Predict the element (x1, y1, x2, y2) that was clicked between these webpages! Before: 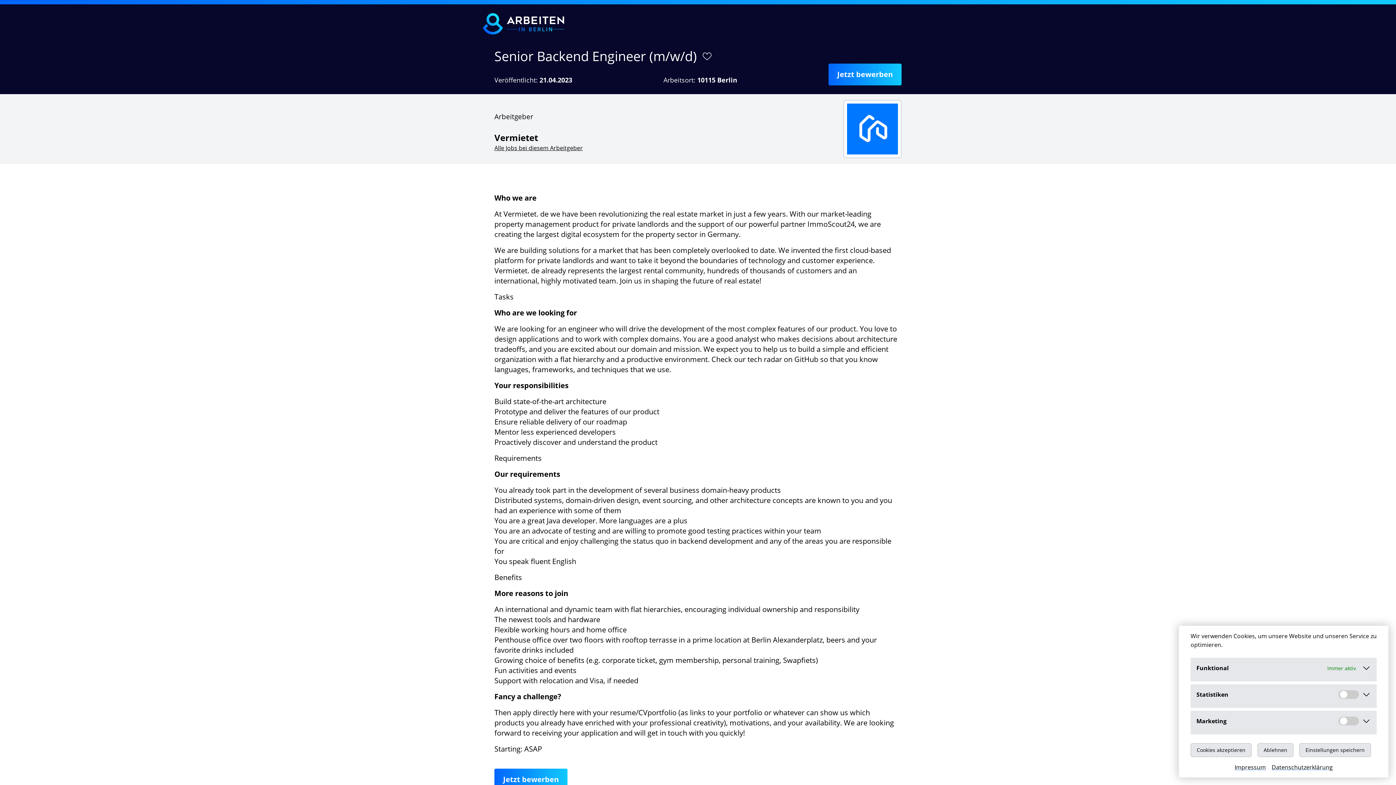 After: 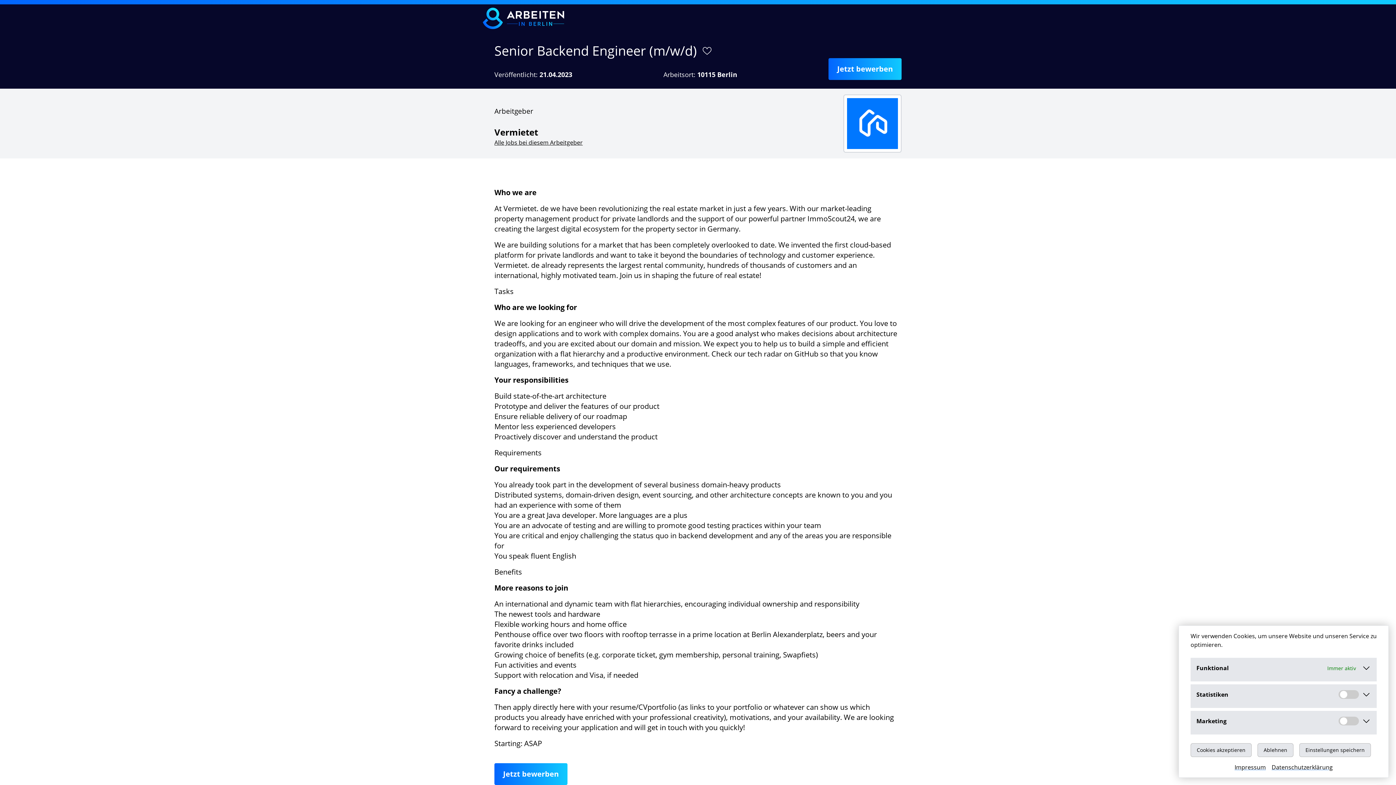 Action: bbox: (494, 769, 567, 791) label: Jetzt bewerben